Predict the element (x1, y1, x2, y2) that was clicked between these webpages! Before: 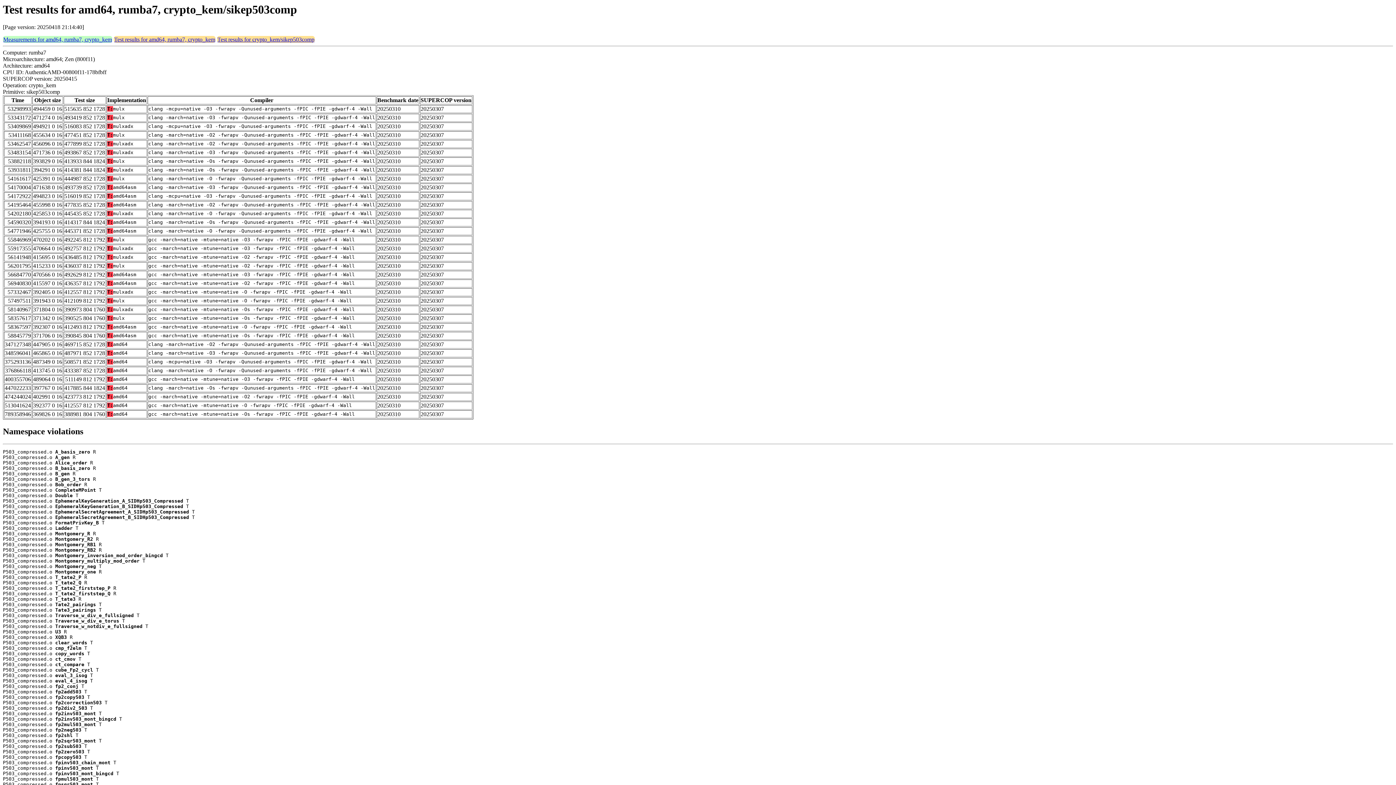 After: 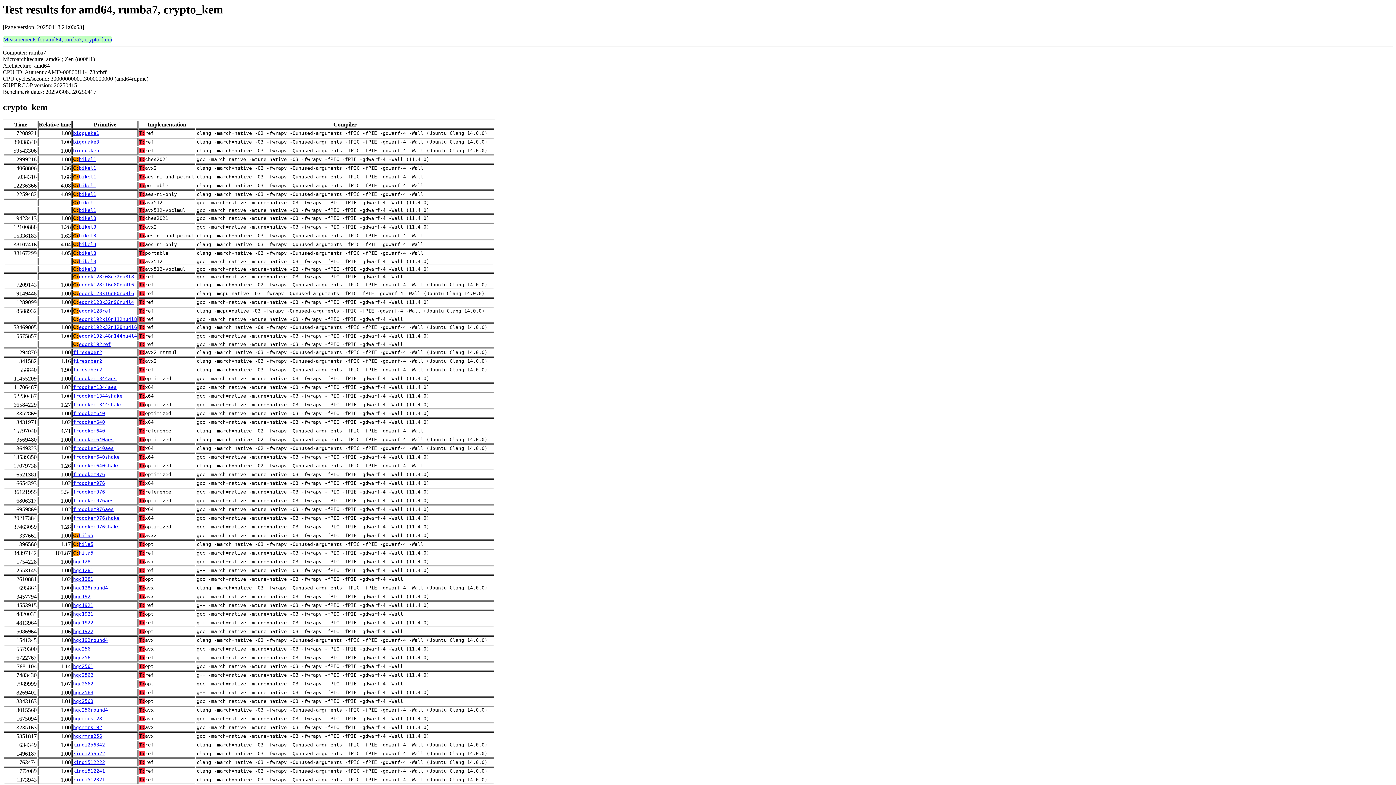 Action: label: Test results for amd64, rumba7, crypto_kem bbox: (114, 36, 215, 42)